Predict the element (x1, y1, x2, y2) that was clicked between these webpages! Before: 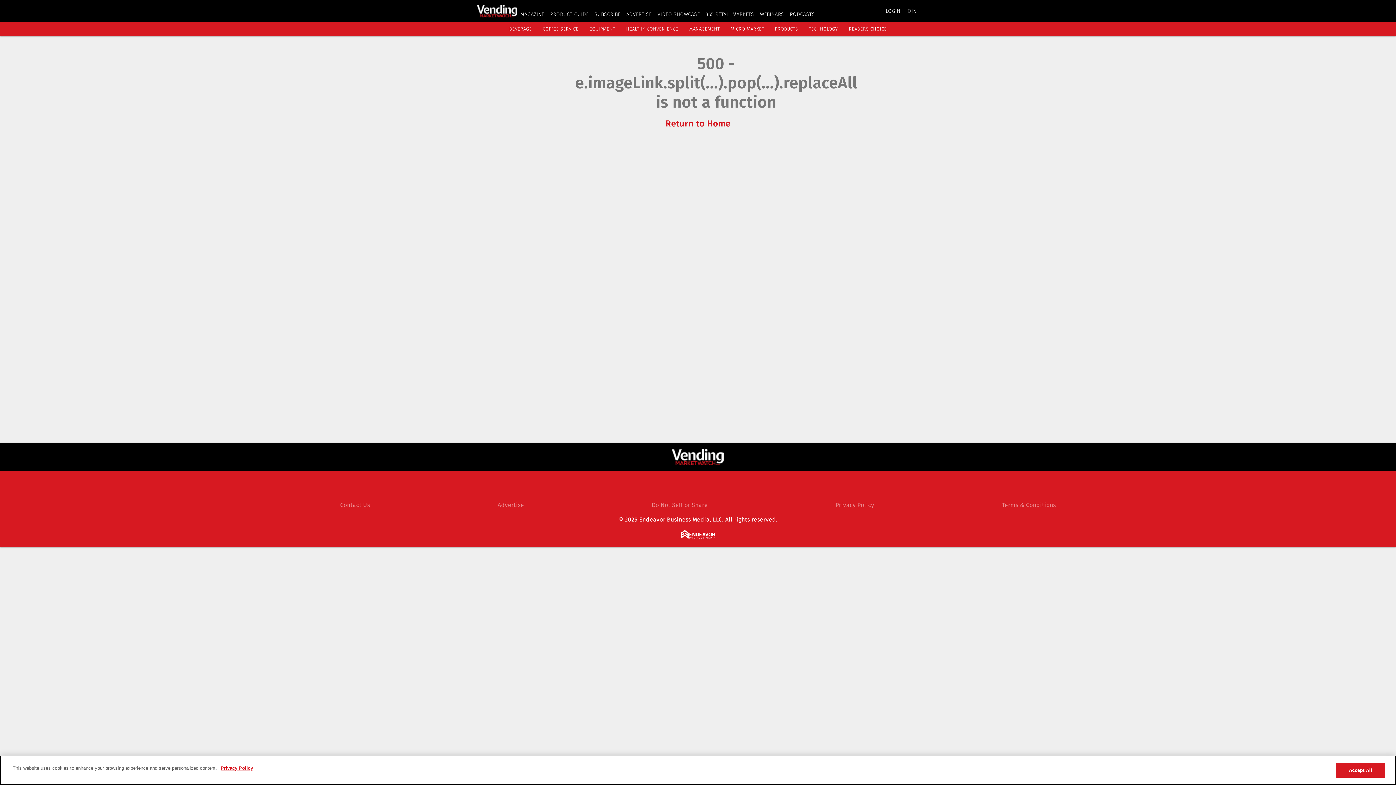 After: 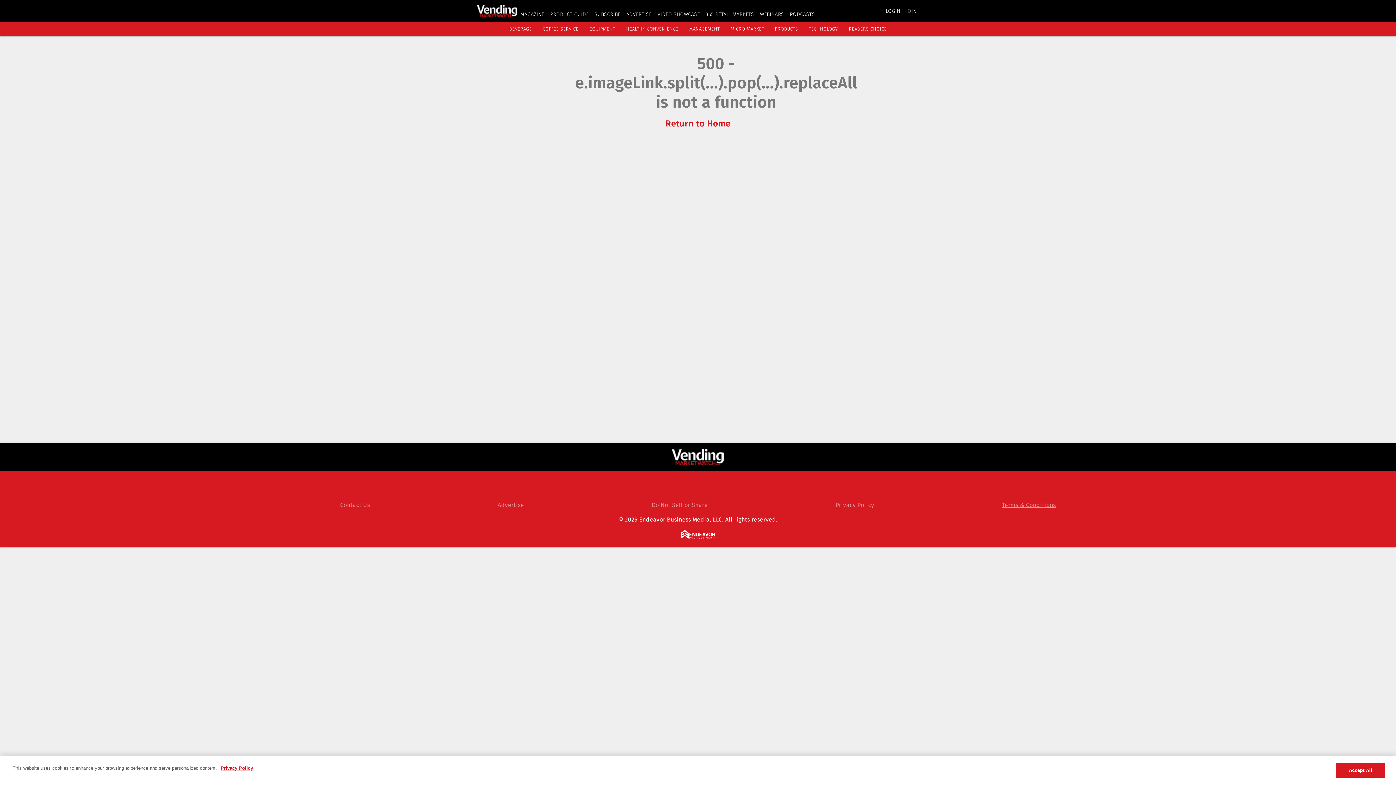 Action: label: Terms & Conditions bbox: (1002, 501, 1056, 508)